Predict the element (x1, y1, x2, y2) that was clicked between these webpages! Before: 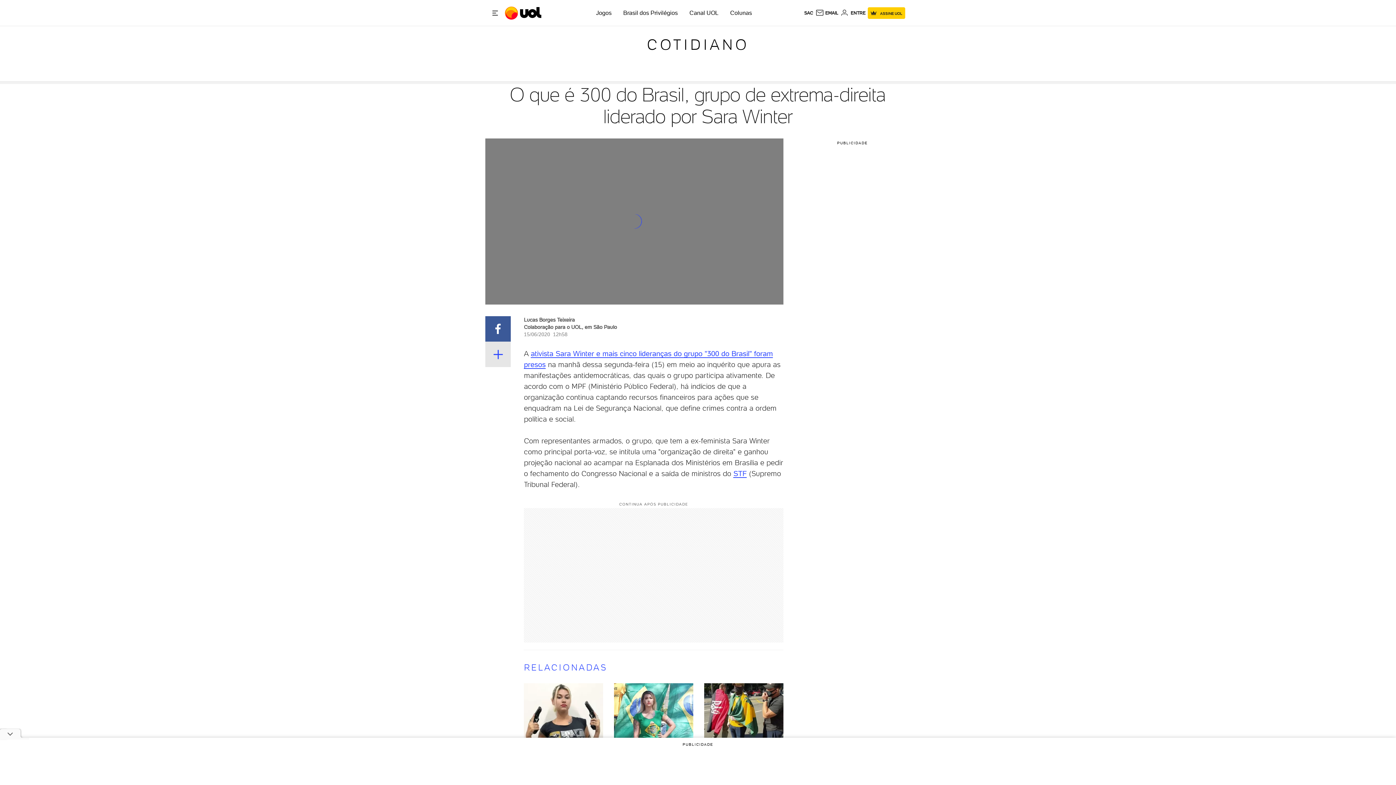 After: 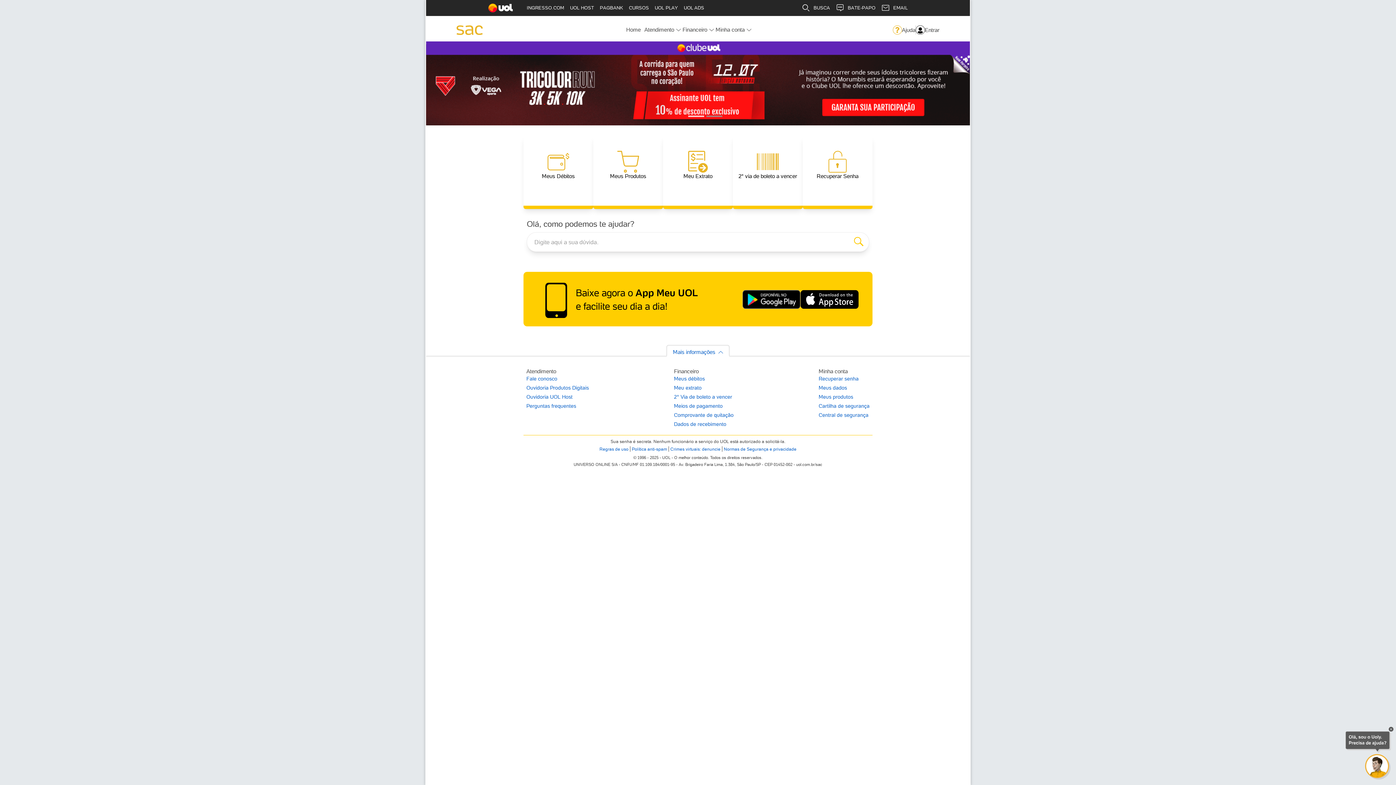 Action: label: SAC bbox: (804, 10, 813, 15)